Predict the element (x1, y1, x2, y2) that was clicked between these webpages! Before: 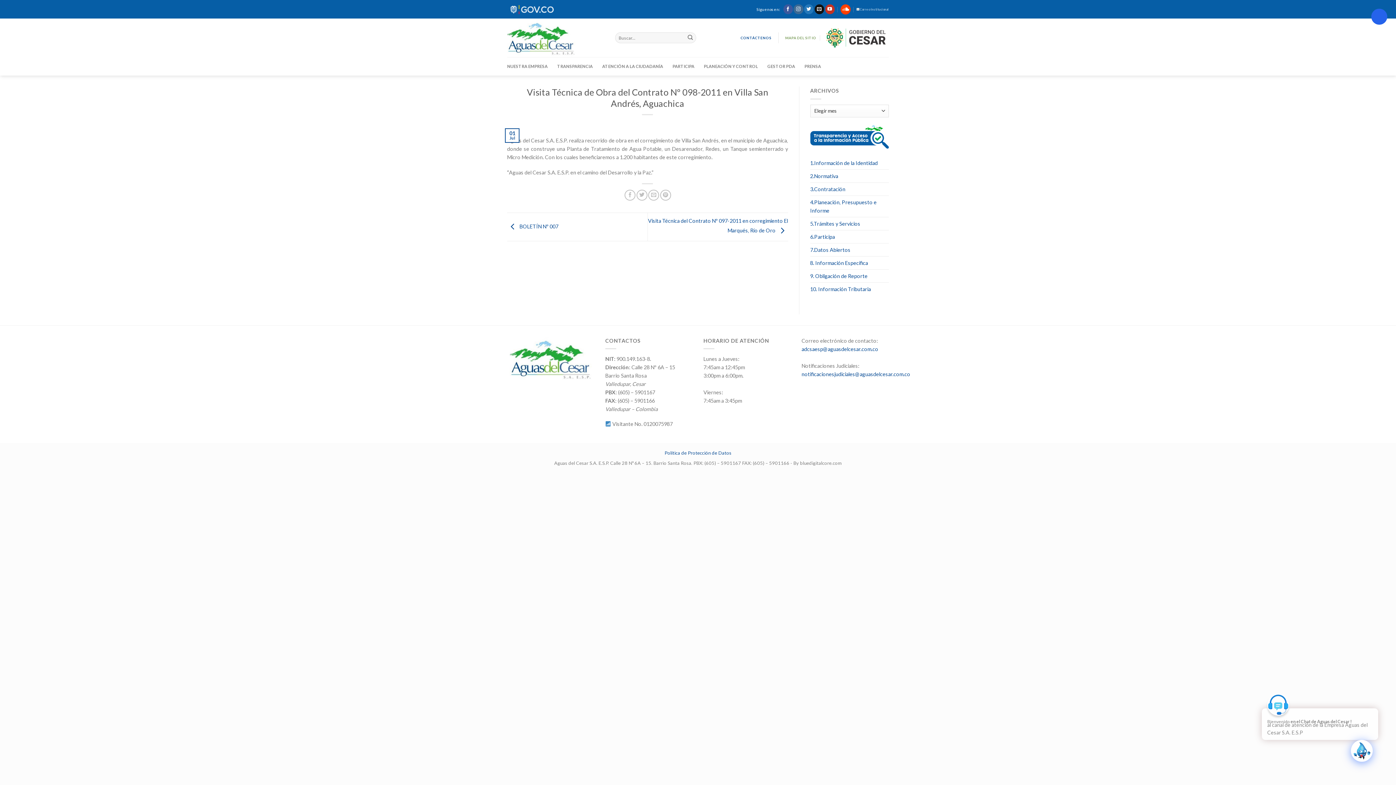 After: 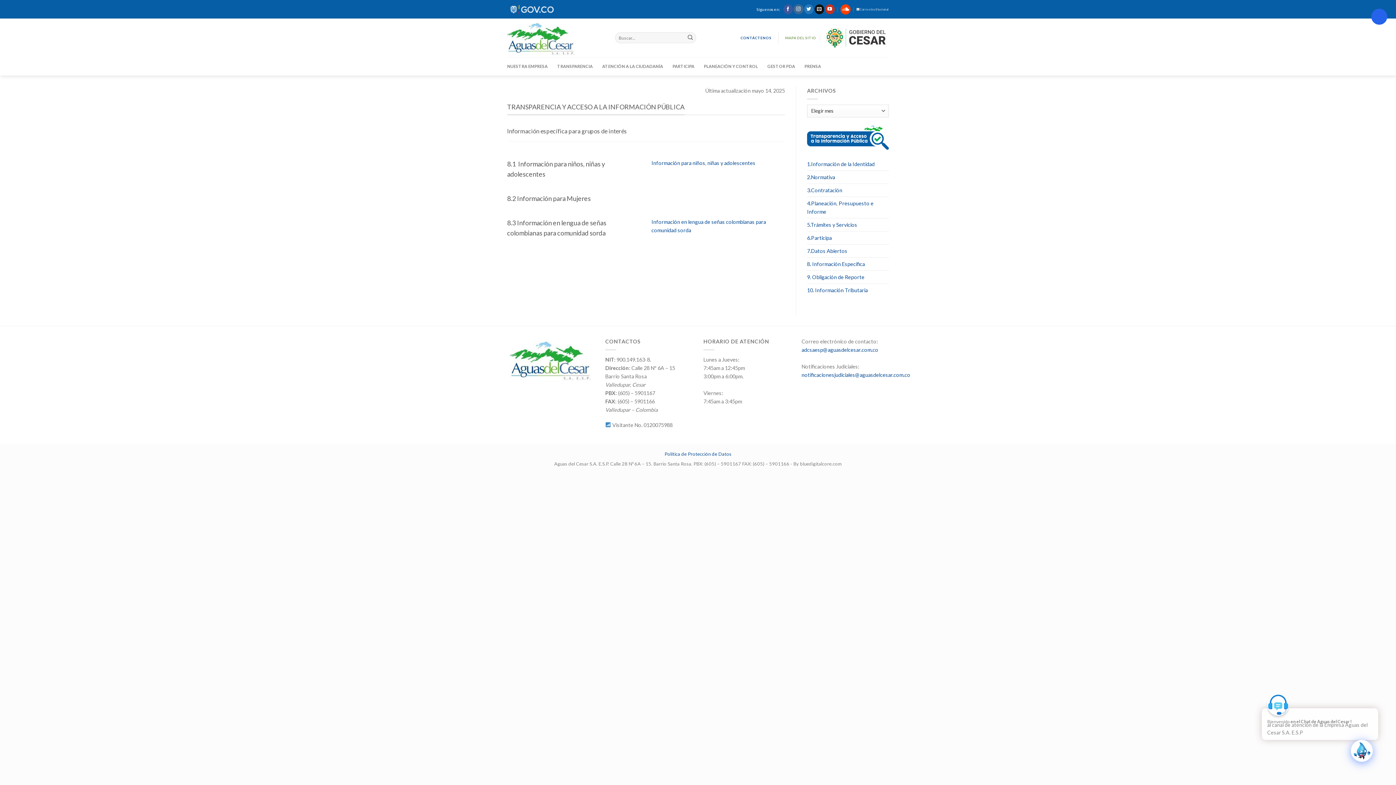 Action: label: 8. Información Específica bbox: (810, 256, 868, 269)